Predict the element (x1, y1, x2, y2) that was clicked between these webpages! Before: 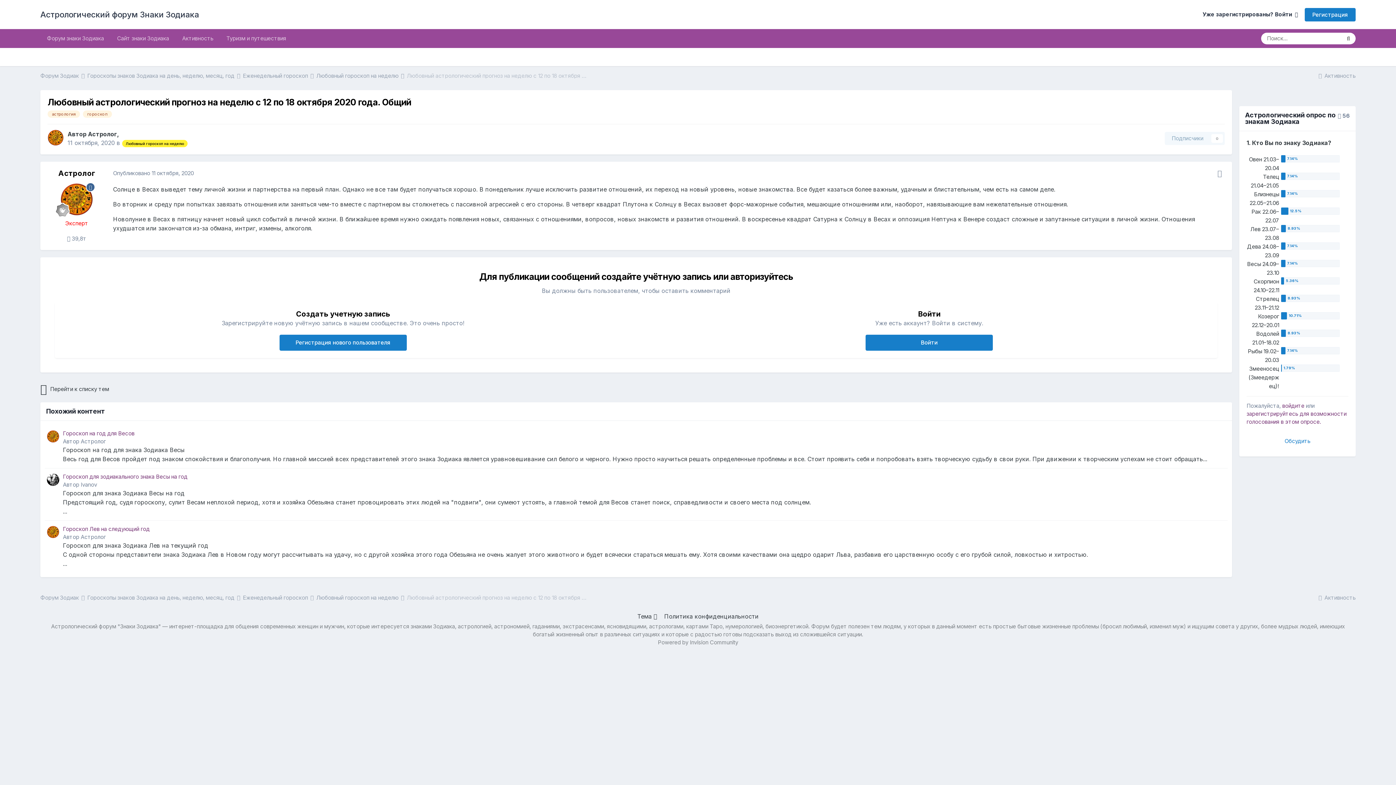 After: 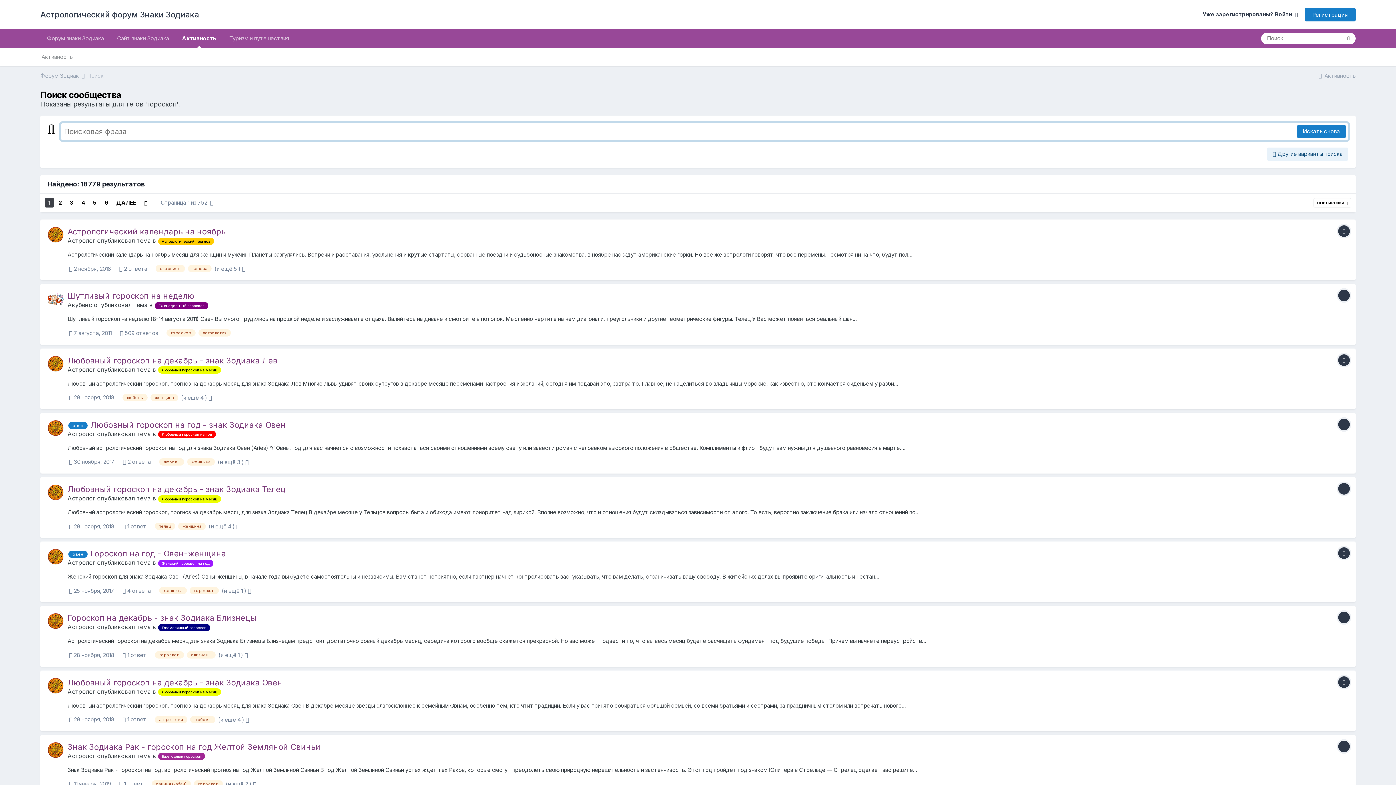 Action: bbox: (82, 110, 112, 117) label: гороскоп